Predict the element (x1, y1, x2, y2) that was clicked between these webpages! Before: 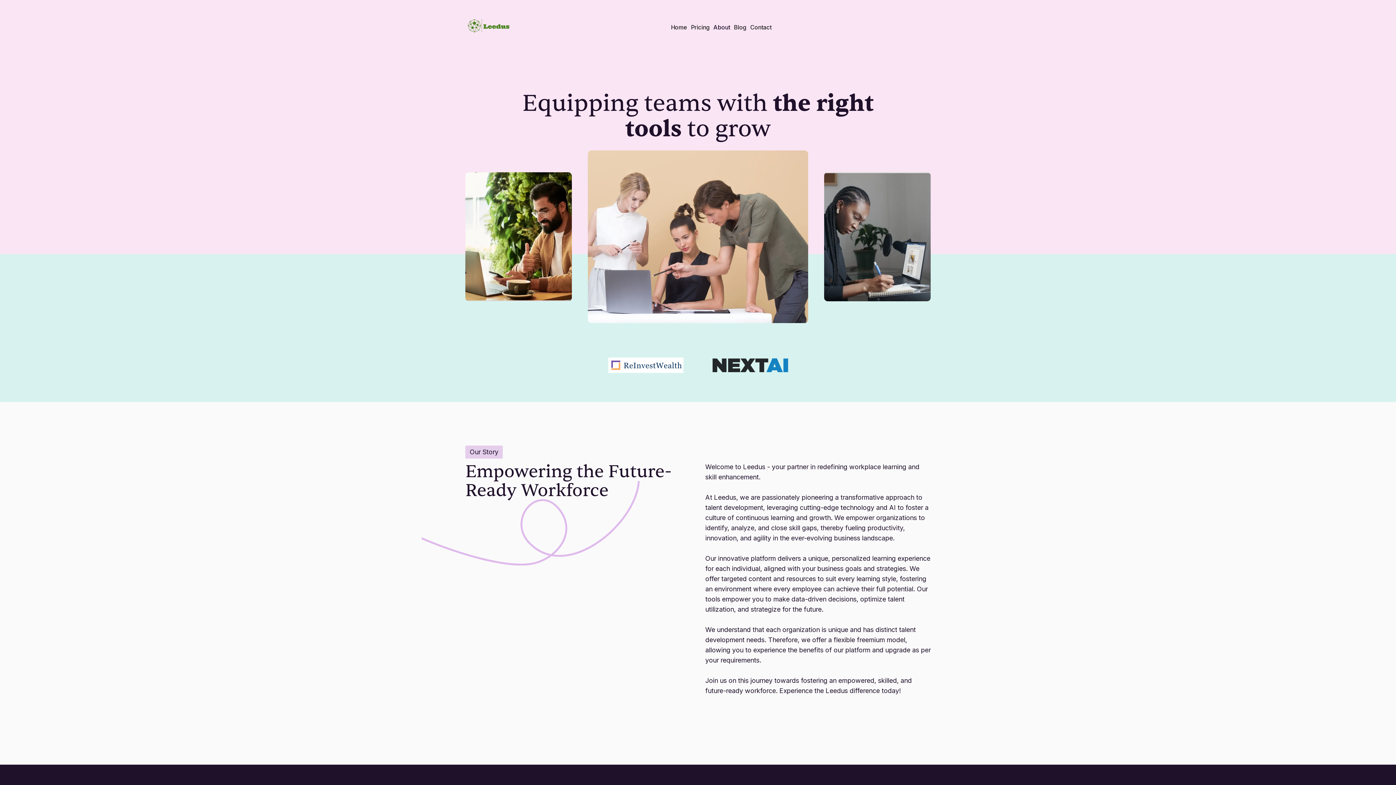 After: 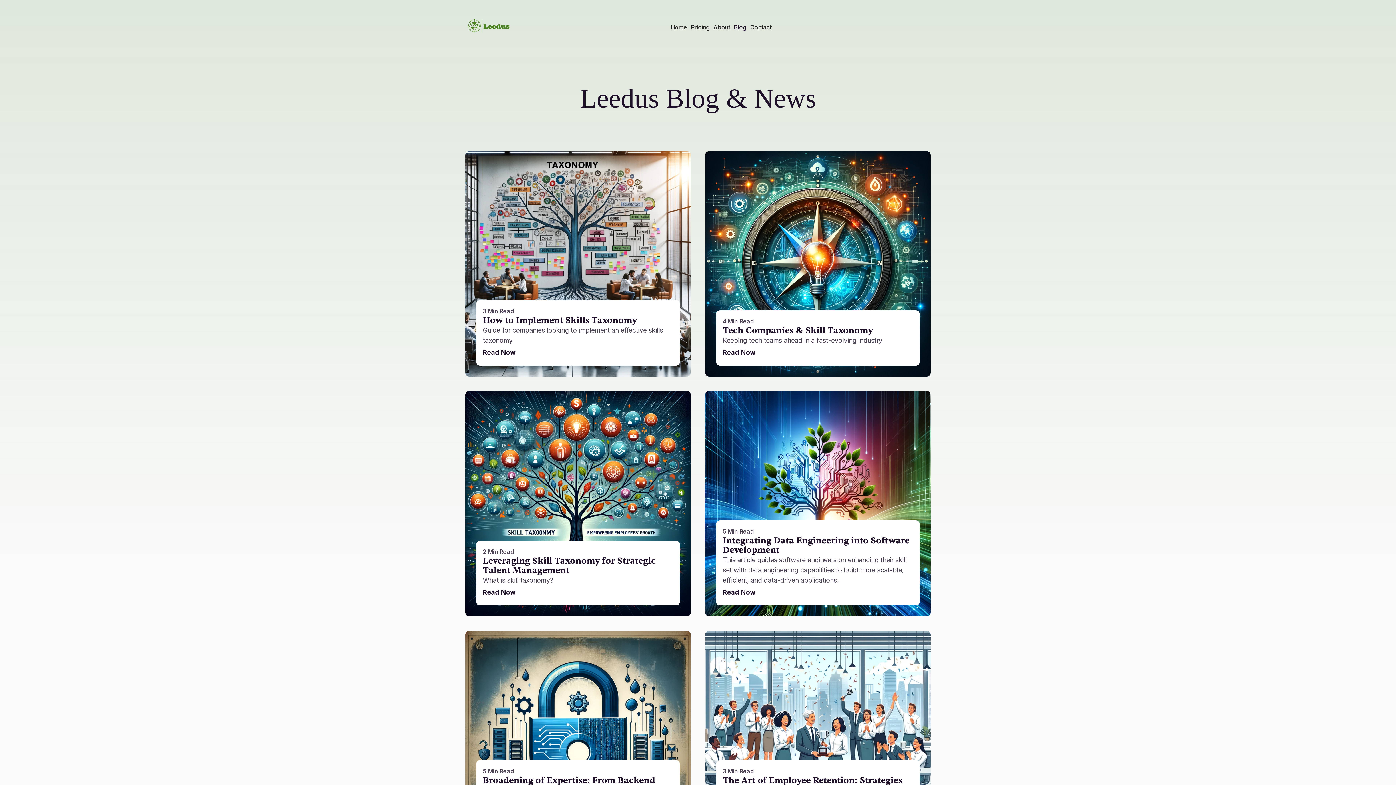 Action: label: Blog bbox: (732, 20, 748, 33)